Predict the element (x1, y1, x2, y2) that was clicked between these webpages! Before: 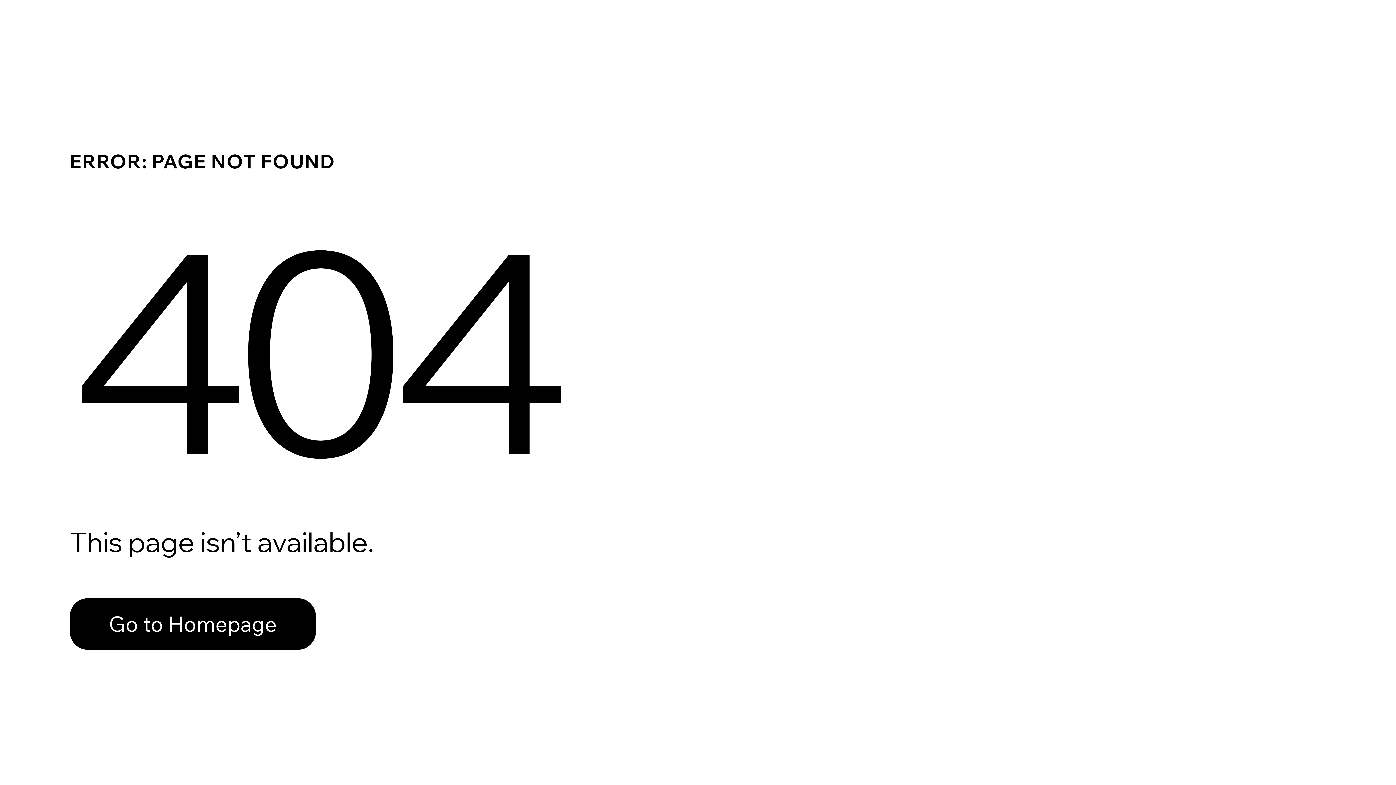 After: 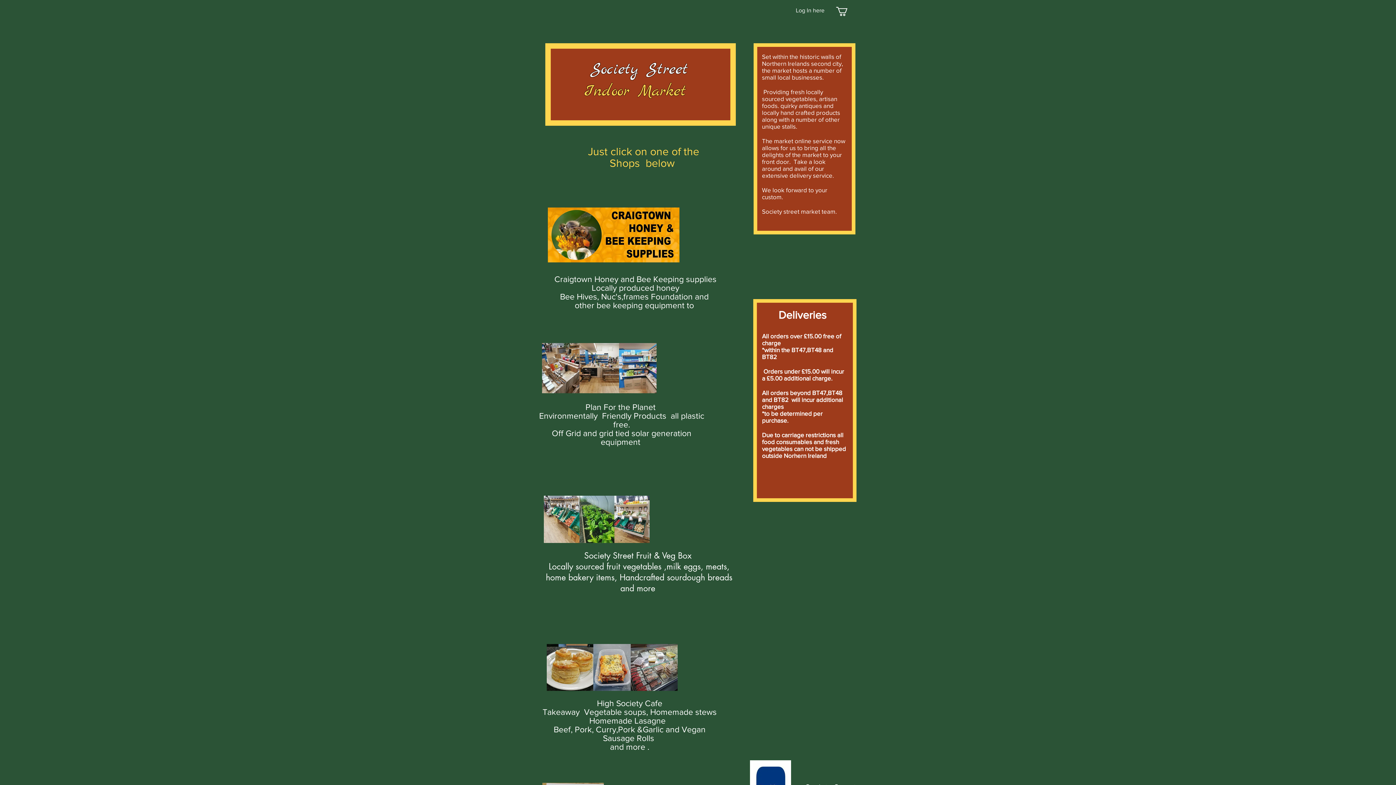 Action: bbox: (69, 598, 316, 650) label: Go to Homepage